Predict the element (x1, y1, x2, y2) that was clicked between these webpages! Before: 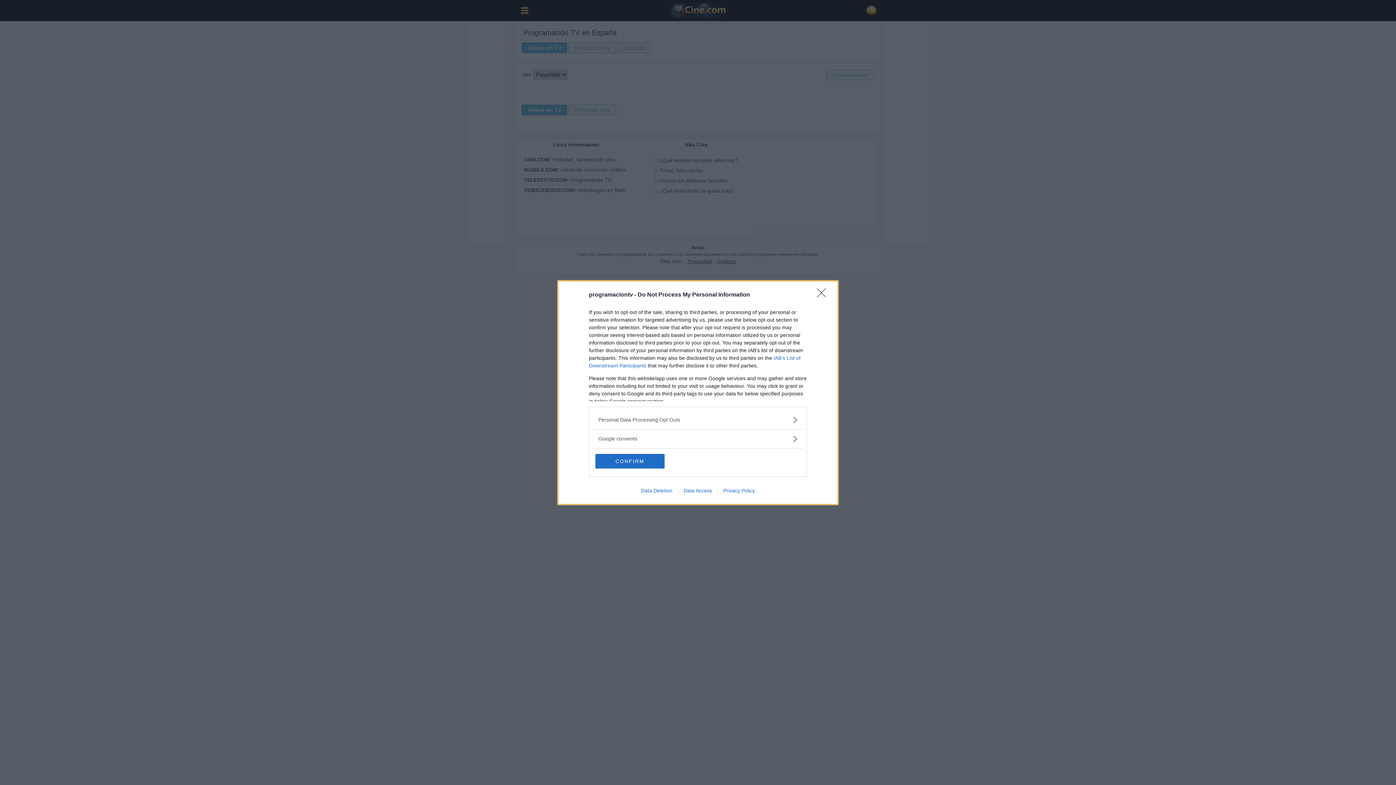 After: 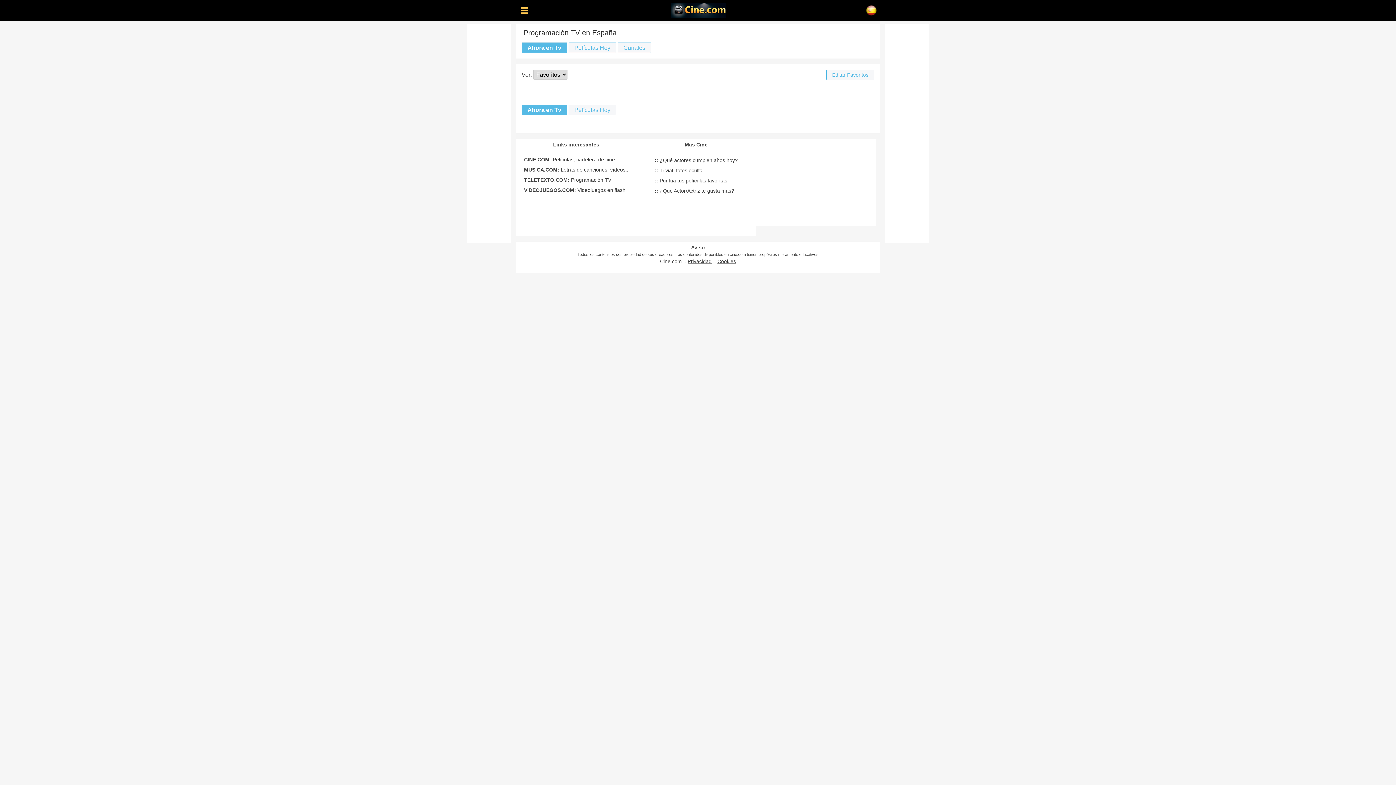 Action: label: Close bbox: (817, 288, 830, 302)